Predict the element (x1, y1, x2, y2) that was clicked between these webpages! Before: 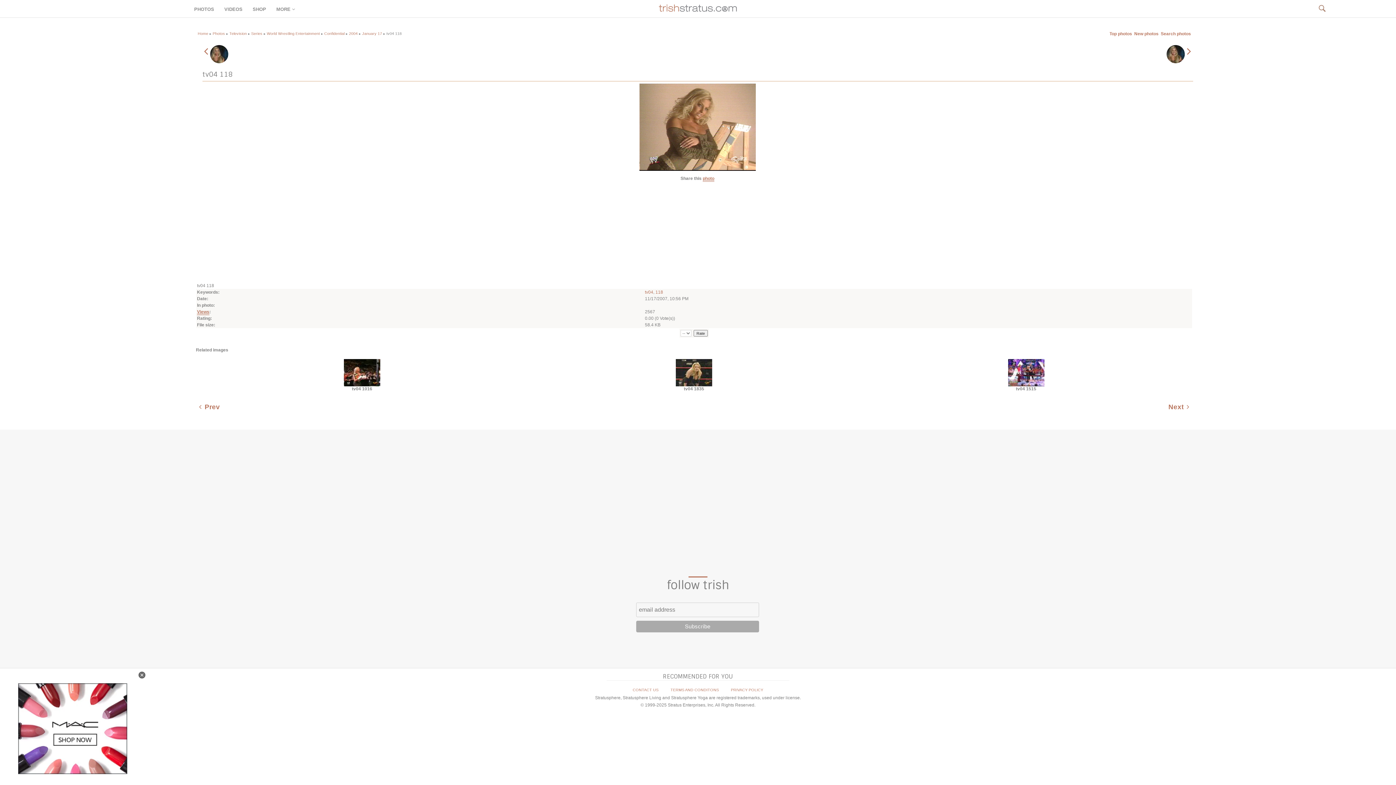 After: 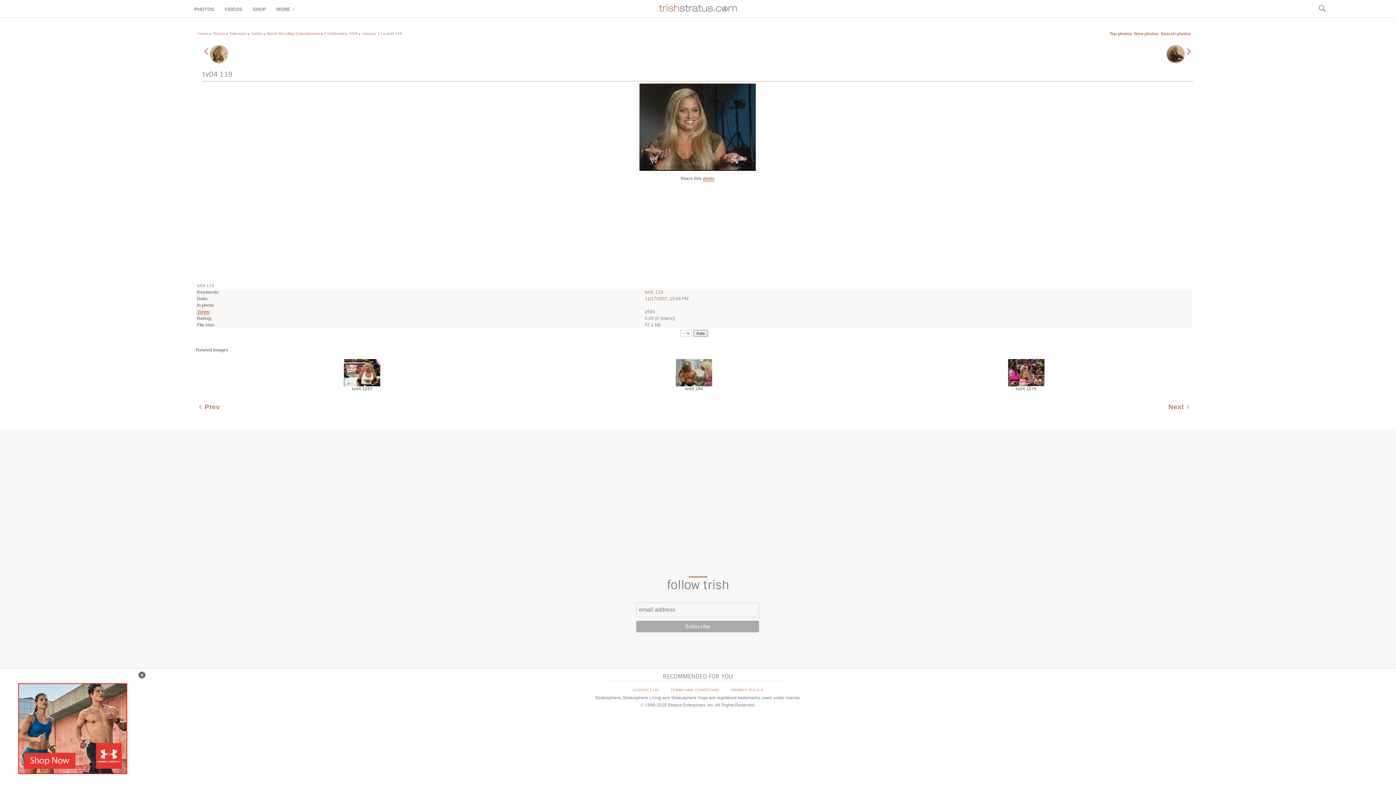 Action: bbox: (1168, 405, 1192, 410) label: Next